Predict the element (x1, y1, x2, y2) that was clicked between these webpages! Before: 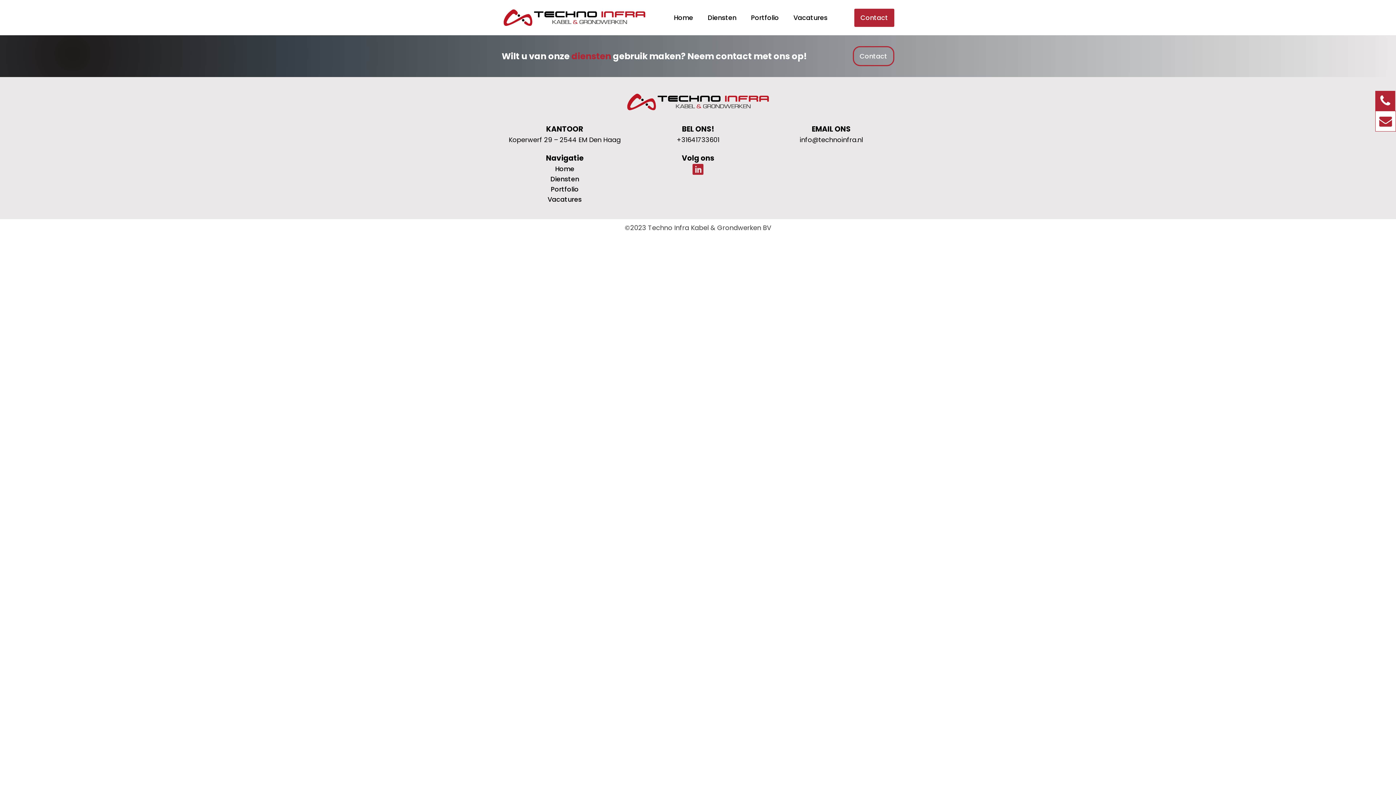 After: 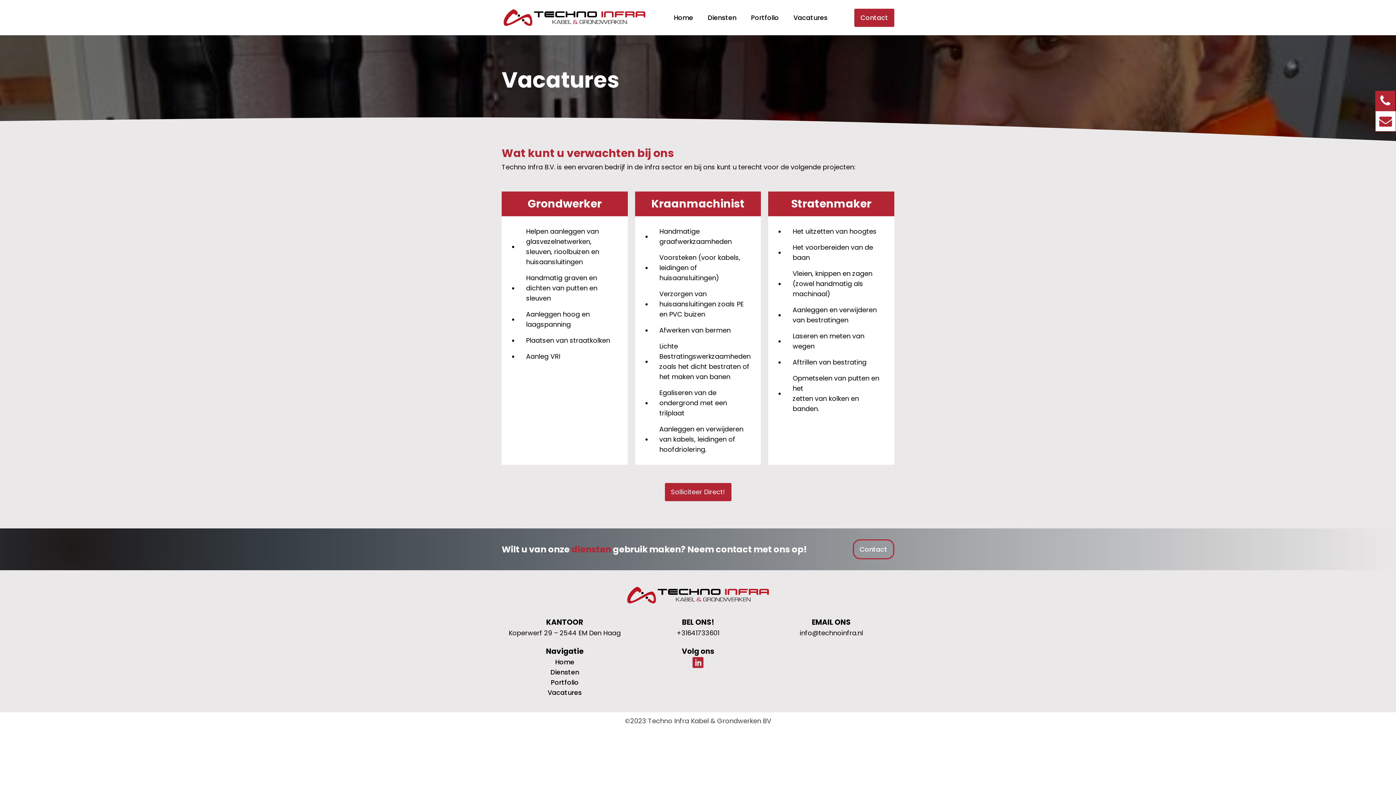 Action: label: Vacatures bbox: (793, 12, 827, 22)